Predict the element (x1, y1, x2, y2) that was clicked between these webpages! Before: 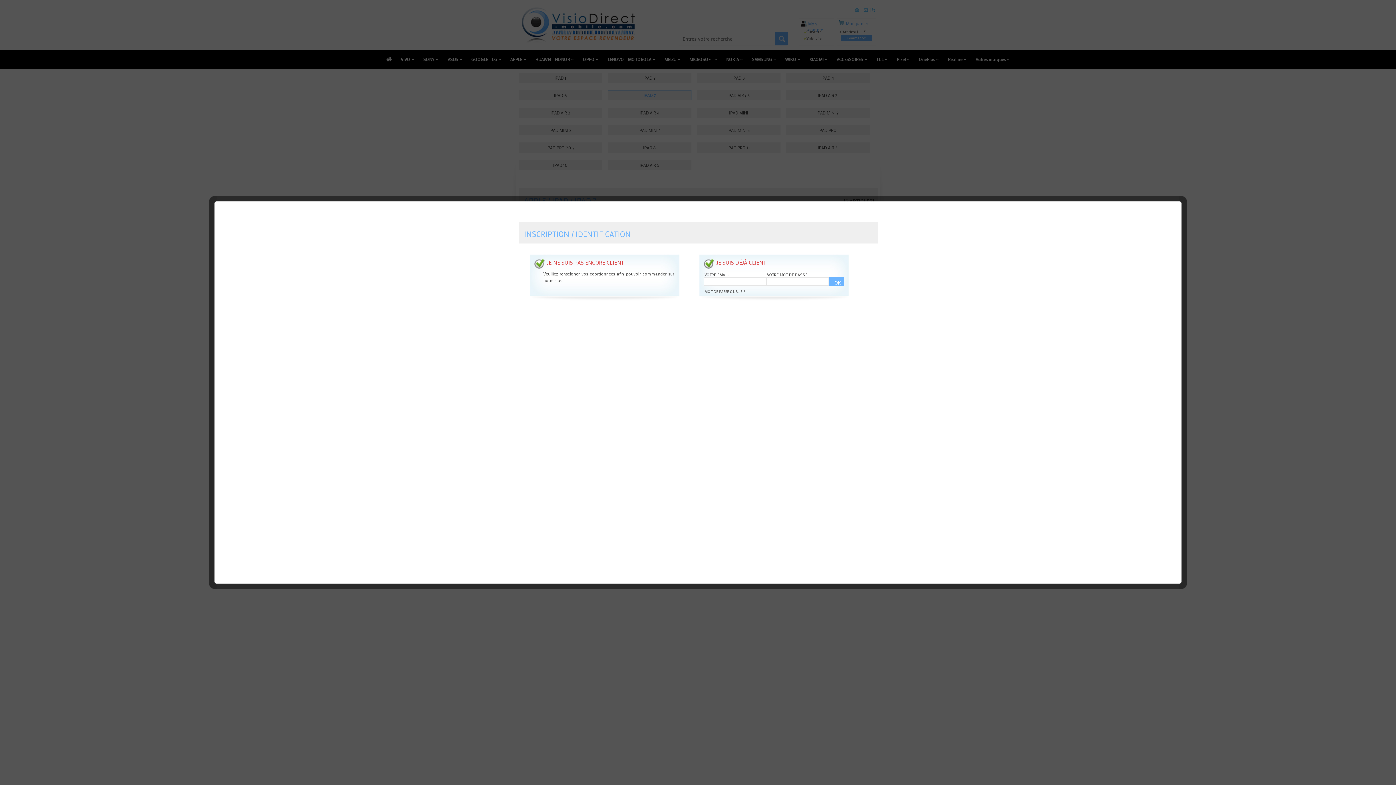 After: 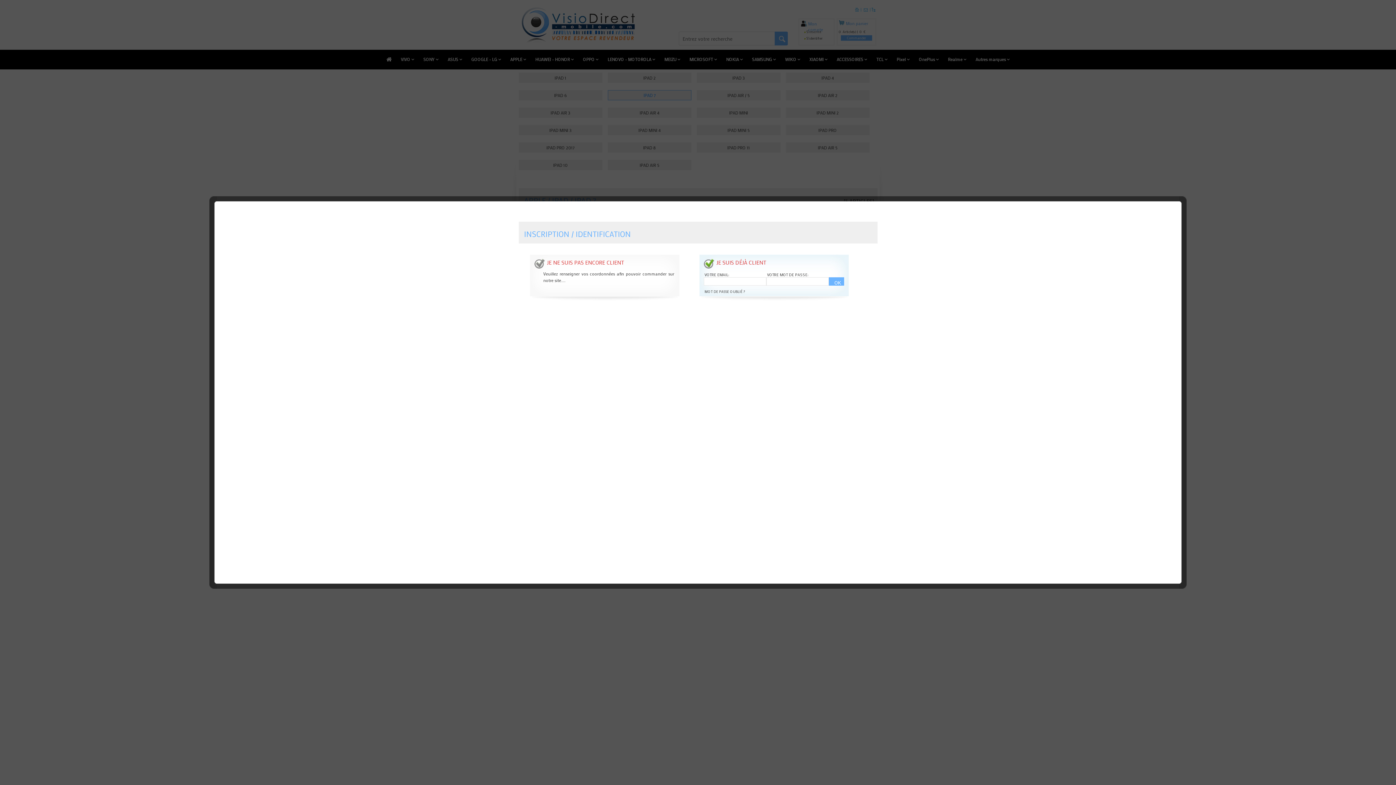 Action: label: JE SUIS DÉJÀ CLIENT bbox: (703, 258, 766, 268)